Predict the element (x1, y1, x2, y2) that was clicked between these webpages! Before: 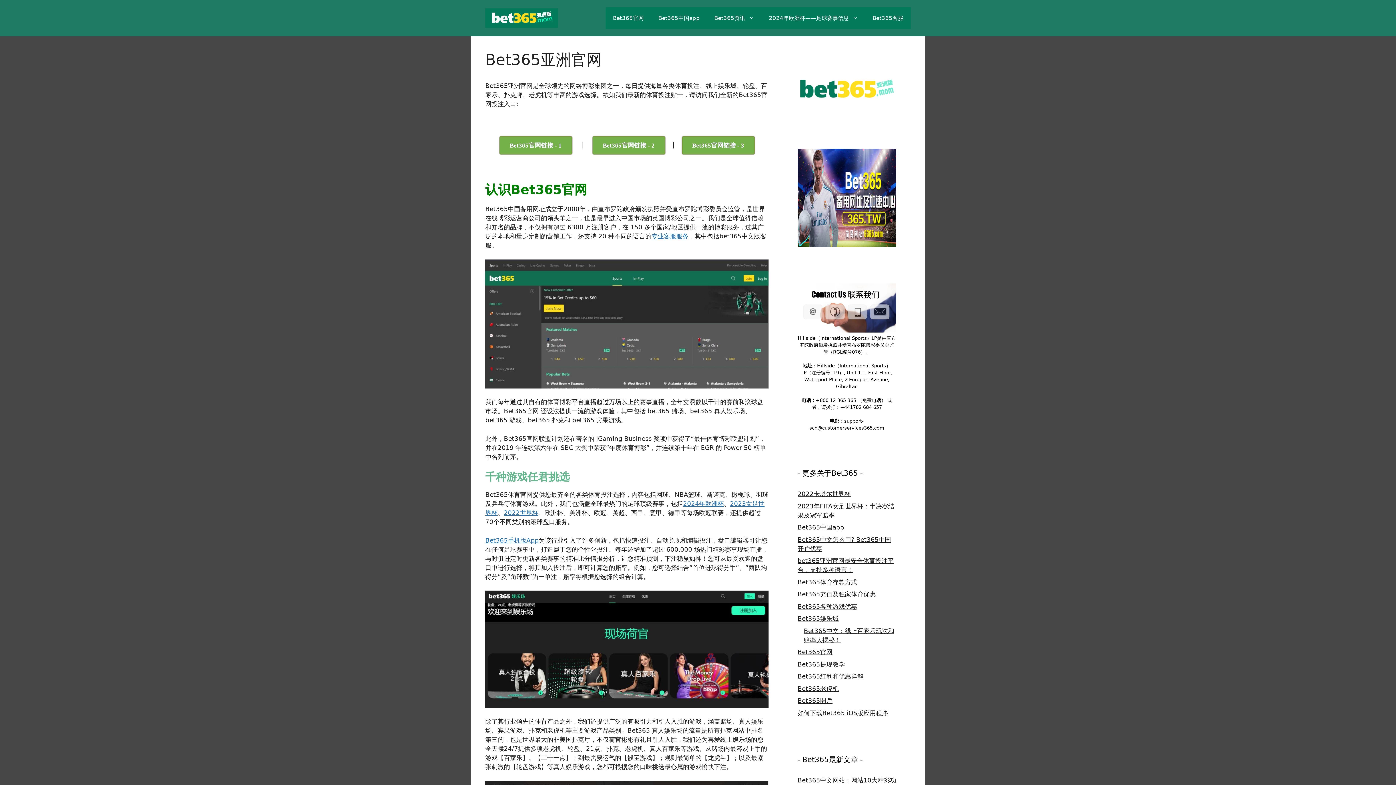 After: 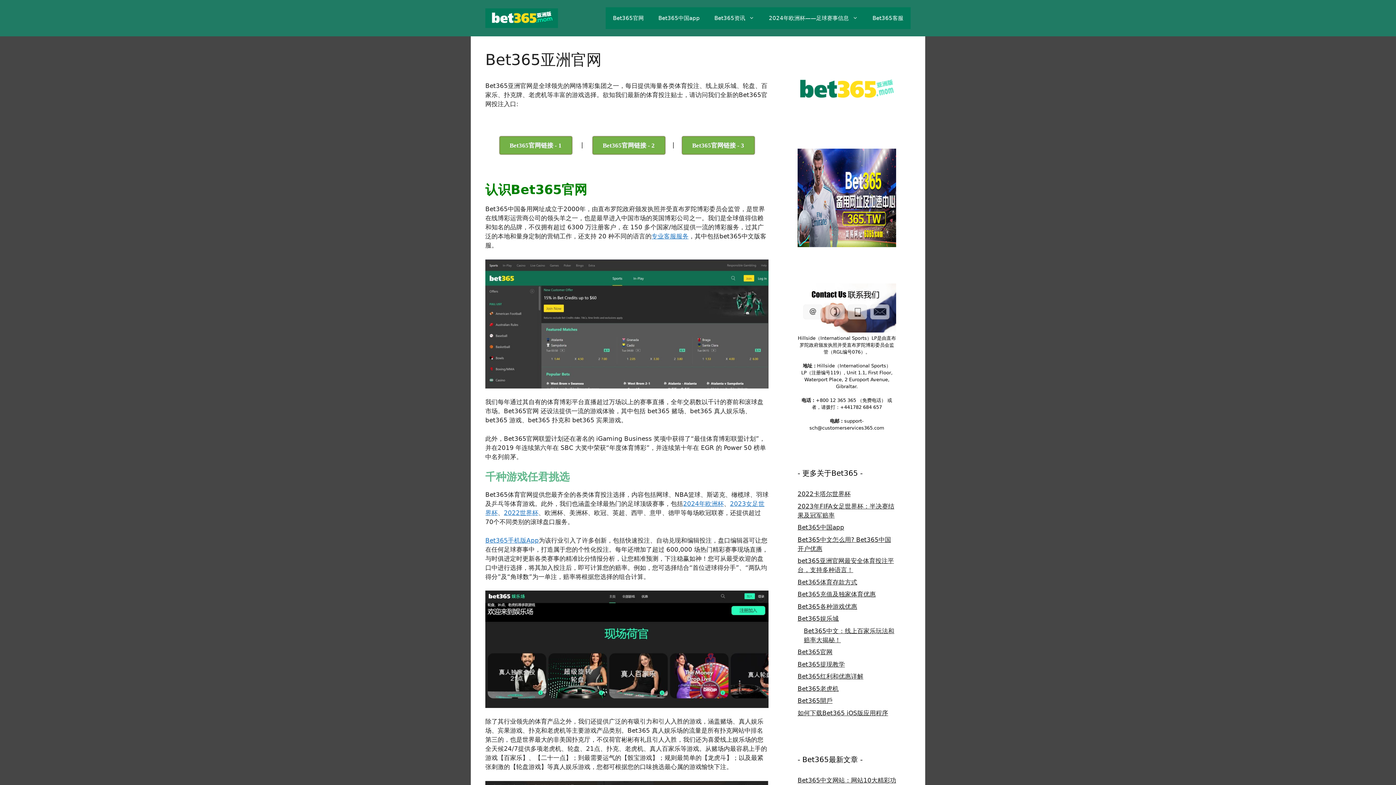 Action: bbox: (485, 591, 768, 708)